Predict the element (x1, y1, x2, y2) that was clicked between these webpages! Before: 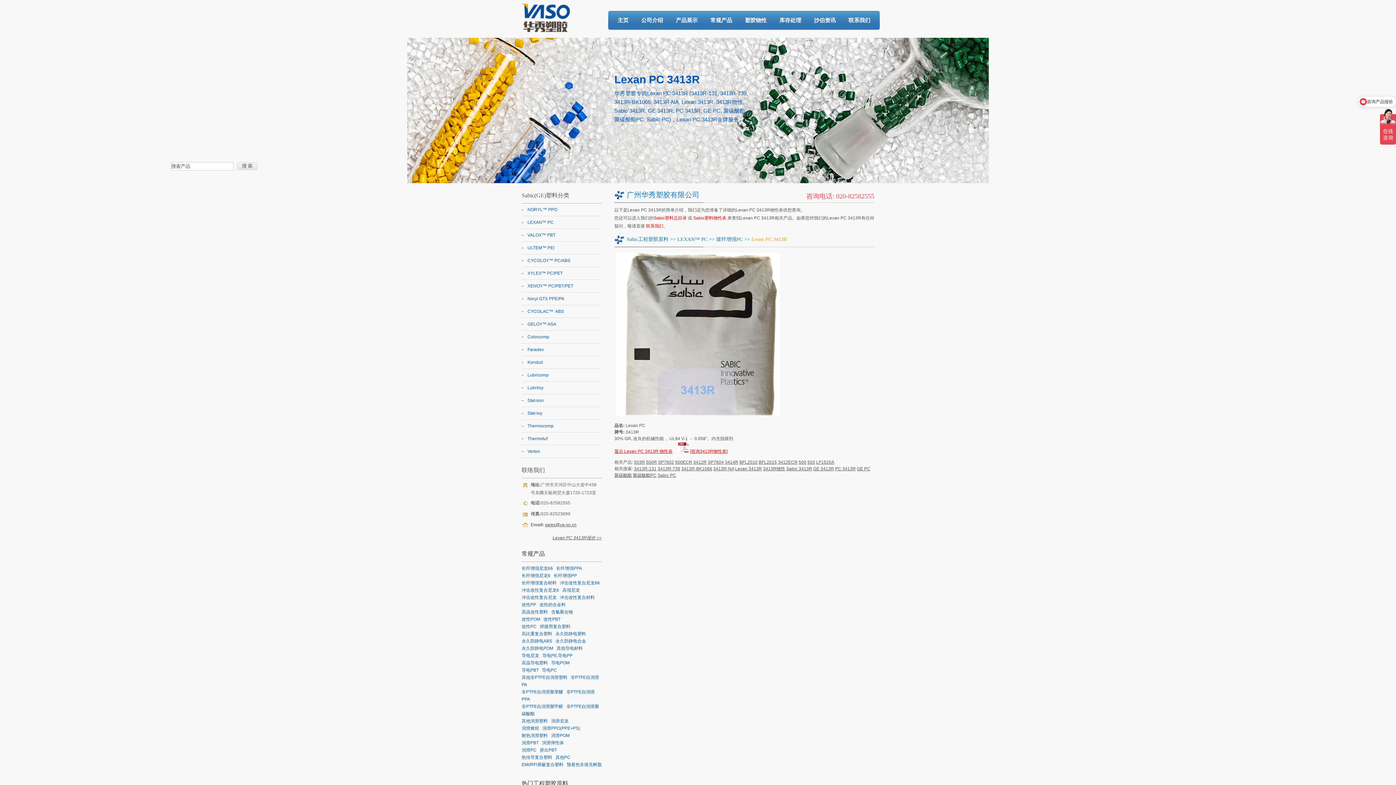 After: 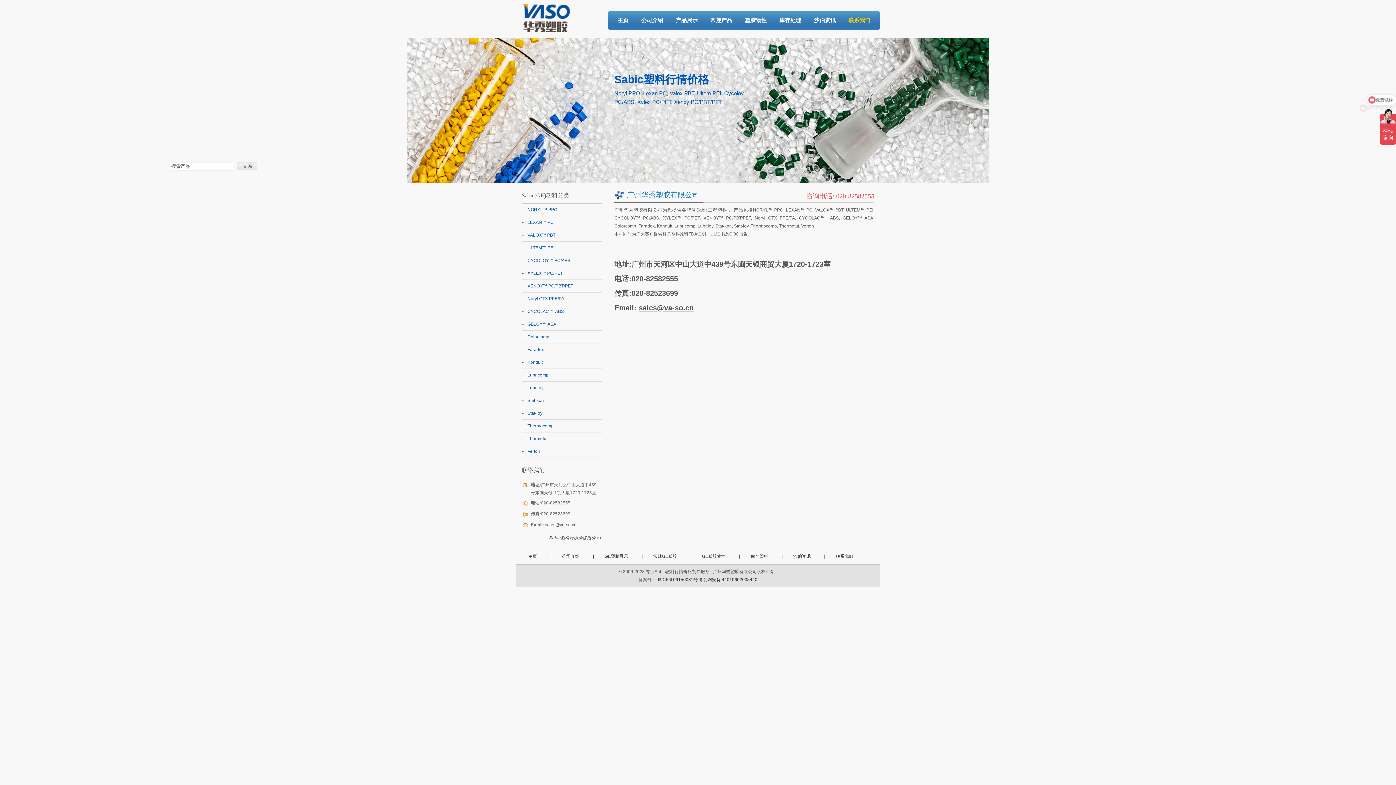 Action: label: 联系我们 bbox: (842, 17, 876, 23)